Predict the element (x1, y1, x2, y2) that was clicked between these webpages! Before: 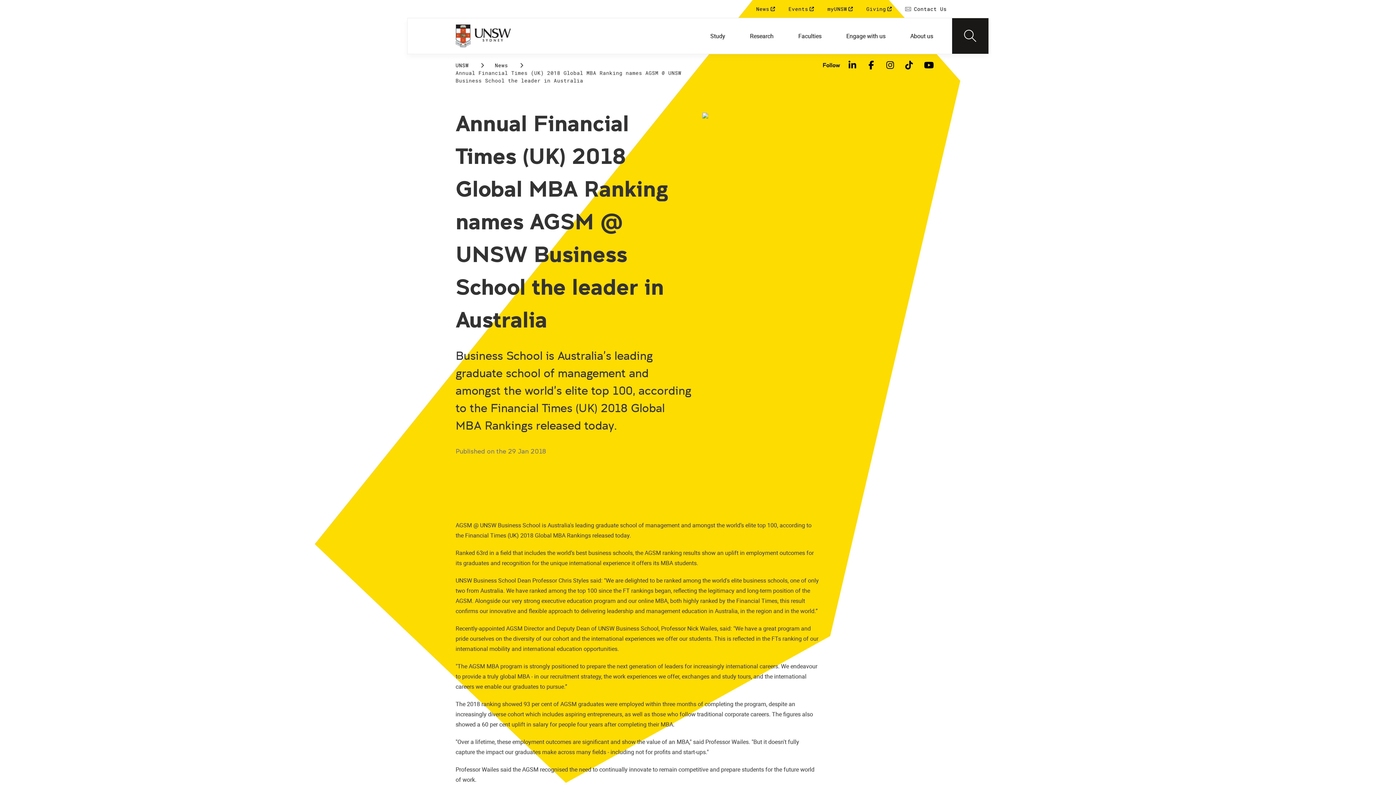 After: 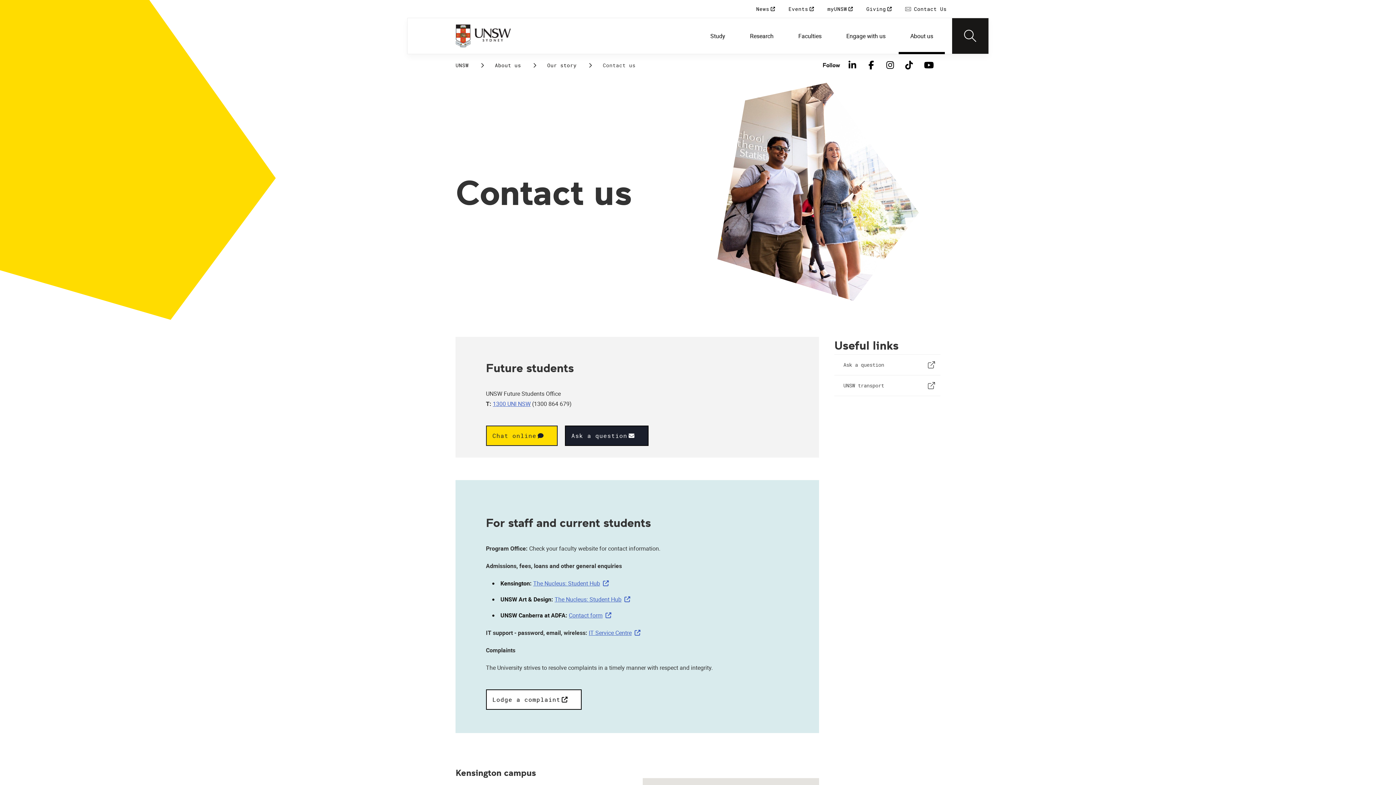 Action: label:  Contact Us bbox: (899, 0, 952, 17)